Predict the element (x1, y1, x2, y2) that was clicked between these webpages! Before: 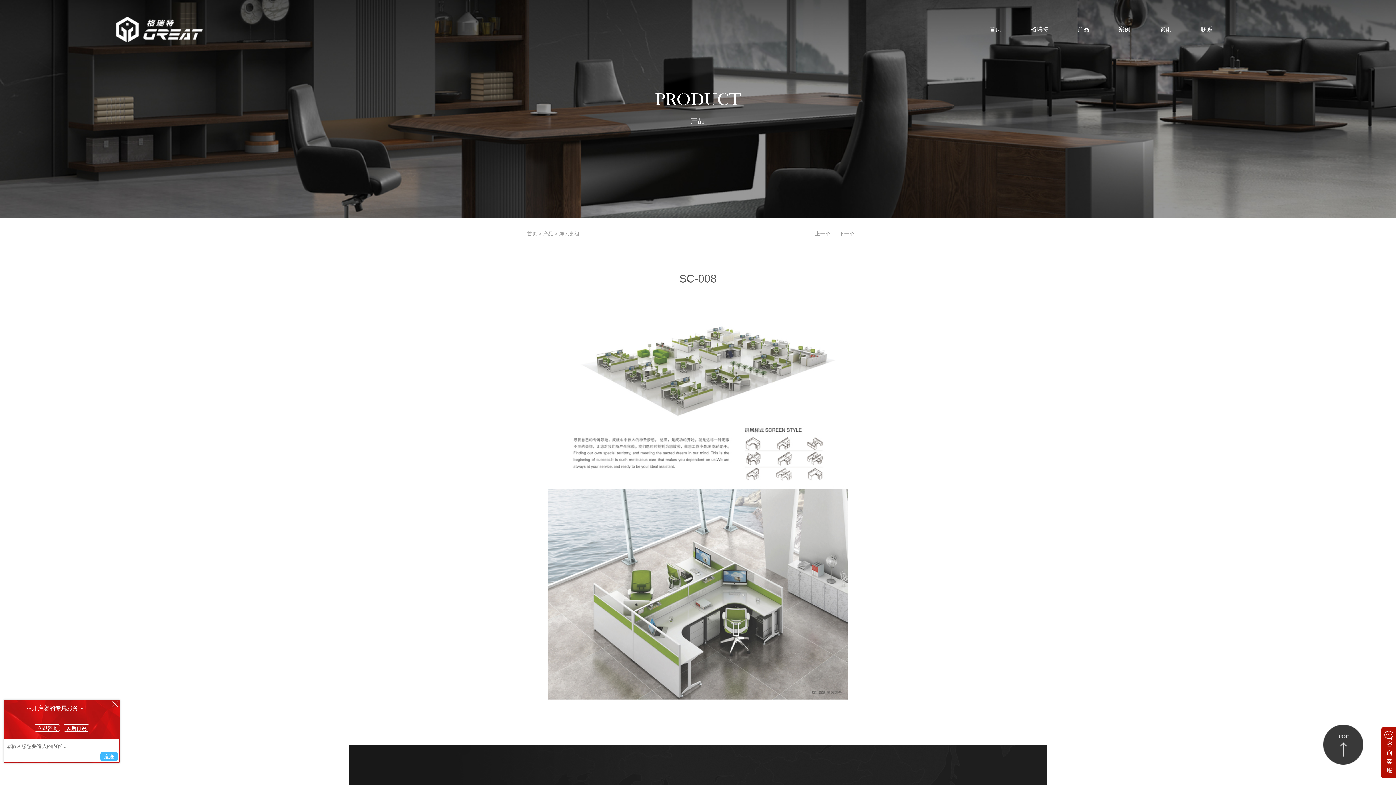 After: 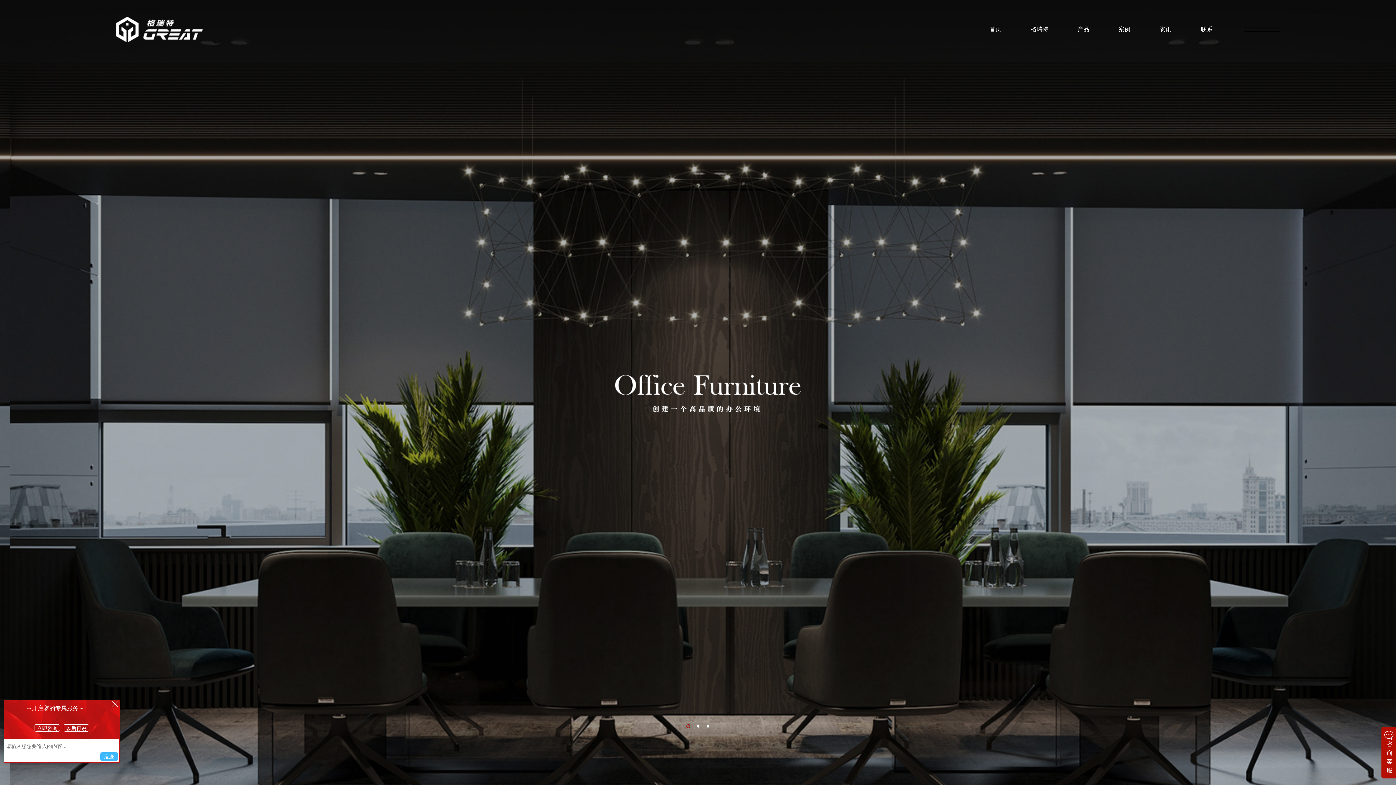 Action: bbox: (115, 26, 211, 31)